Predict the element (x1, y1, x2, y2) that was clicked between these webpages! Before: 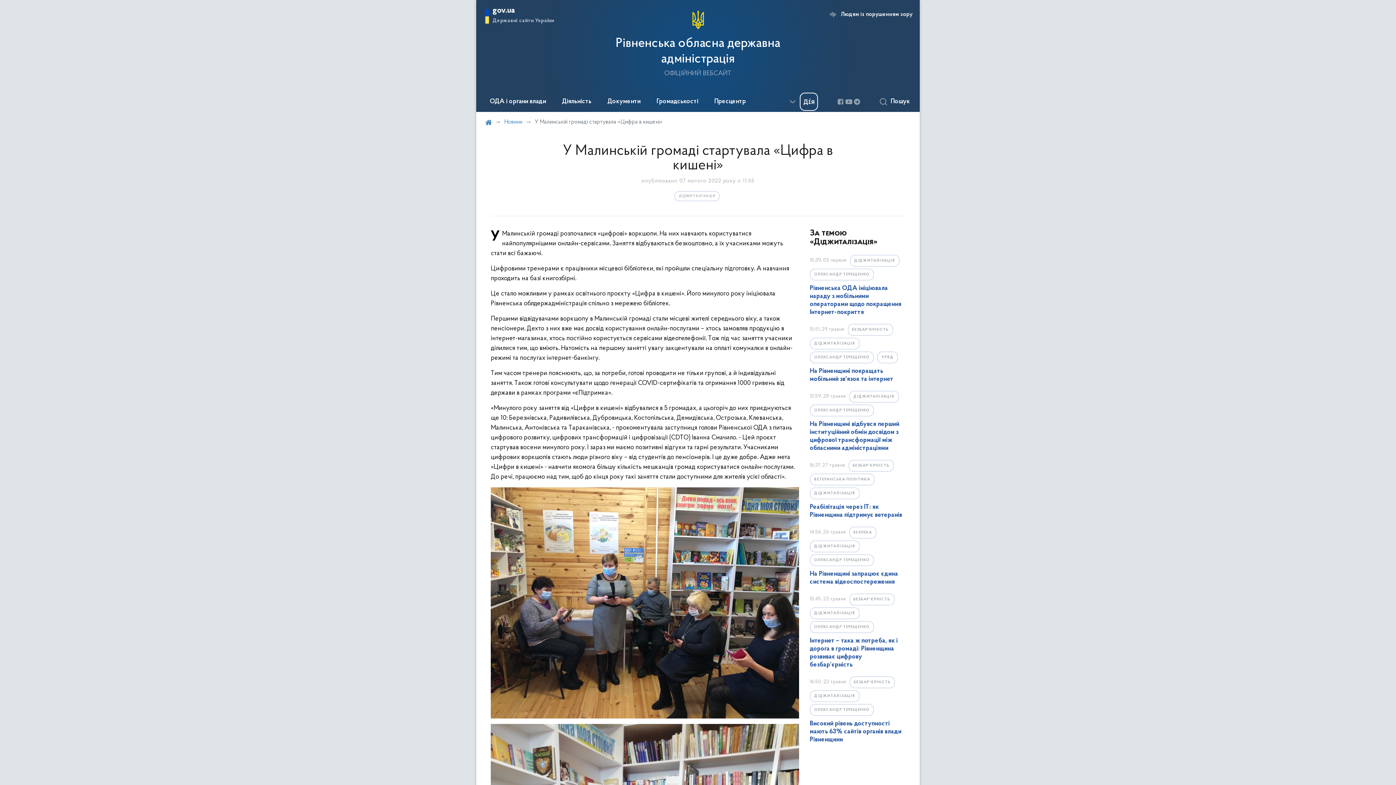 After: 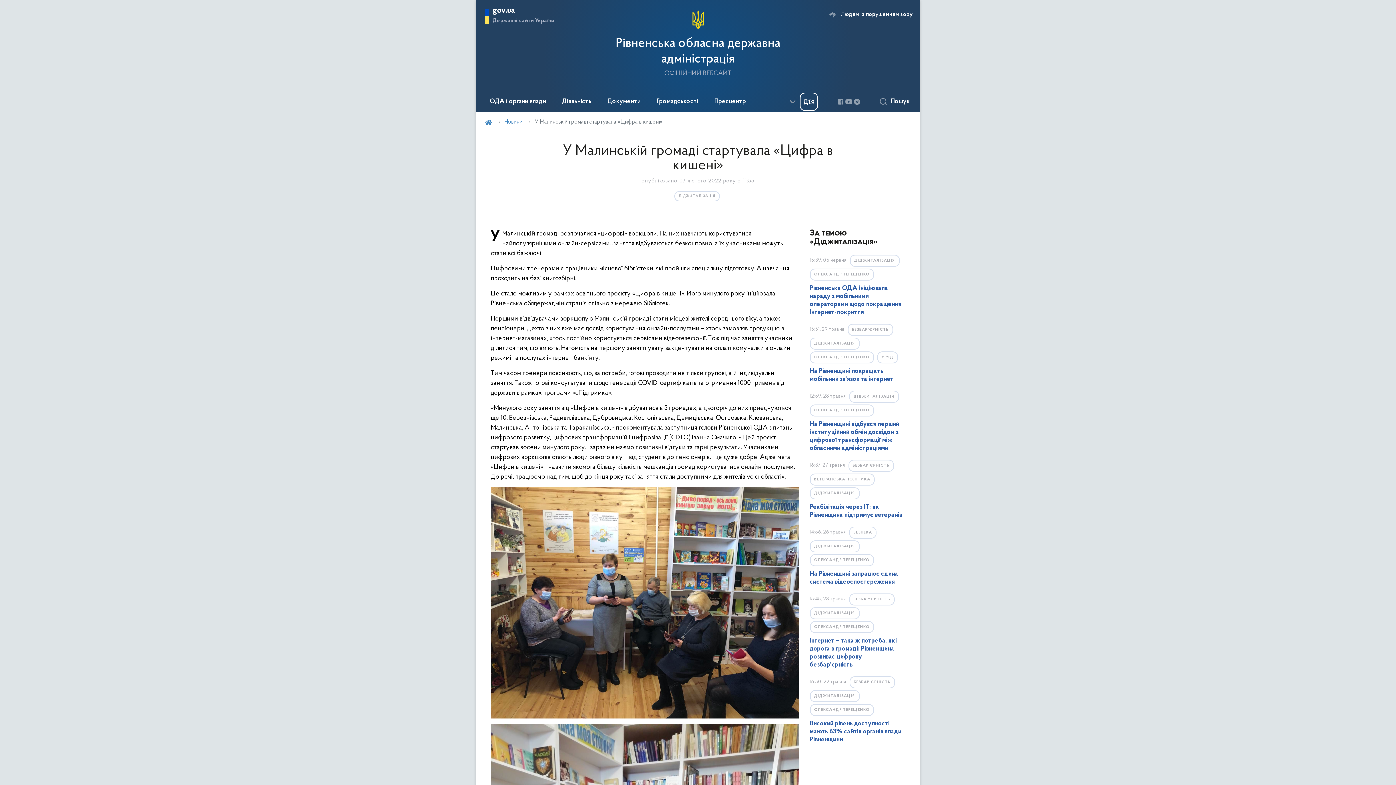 Action: bbox: (800, 92, 818, 110)